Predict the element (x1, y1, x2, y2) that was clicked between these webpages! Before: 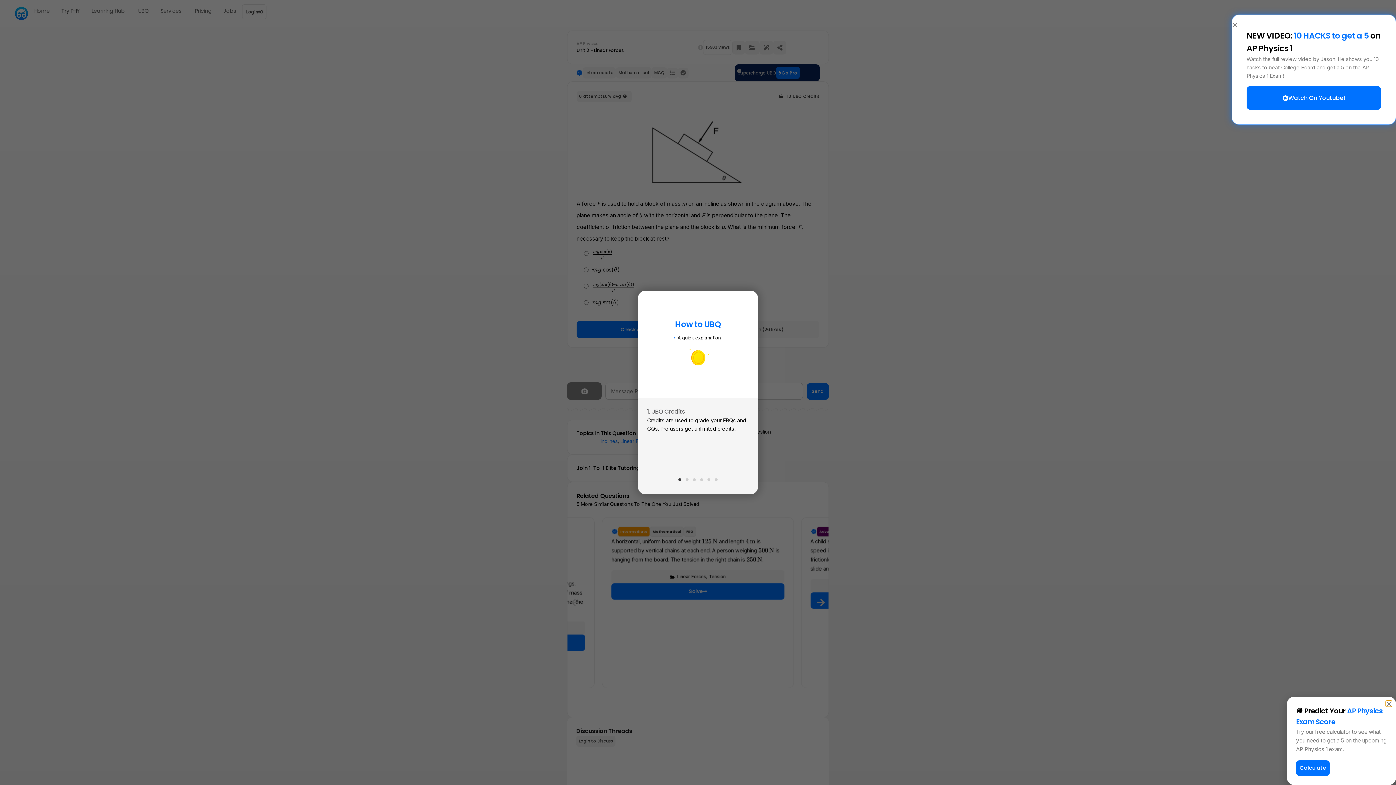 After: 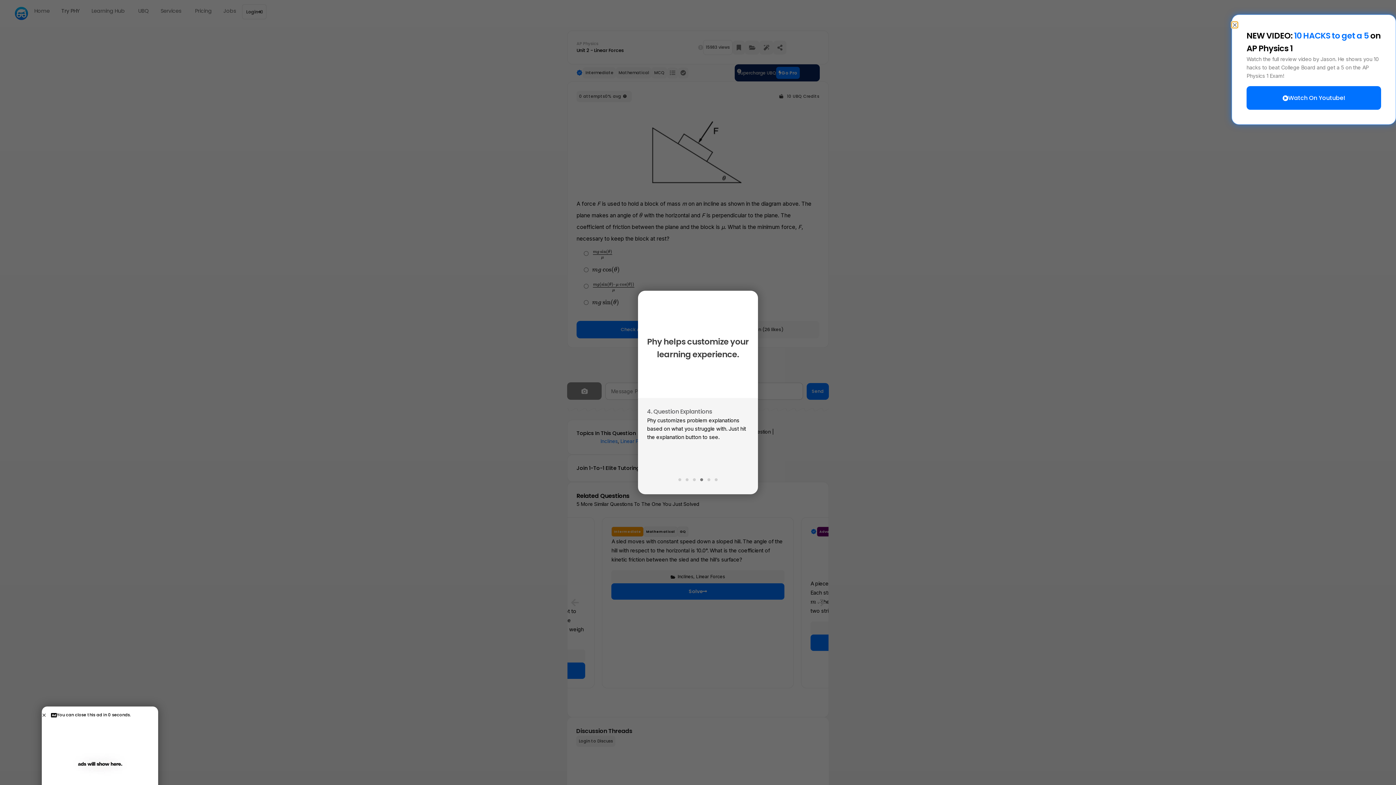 Action: bbox: (700, 478, 703, 481) label: Go to slide 4